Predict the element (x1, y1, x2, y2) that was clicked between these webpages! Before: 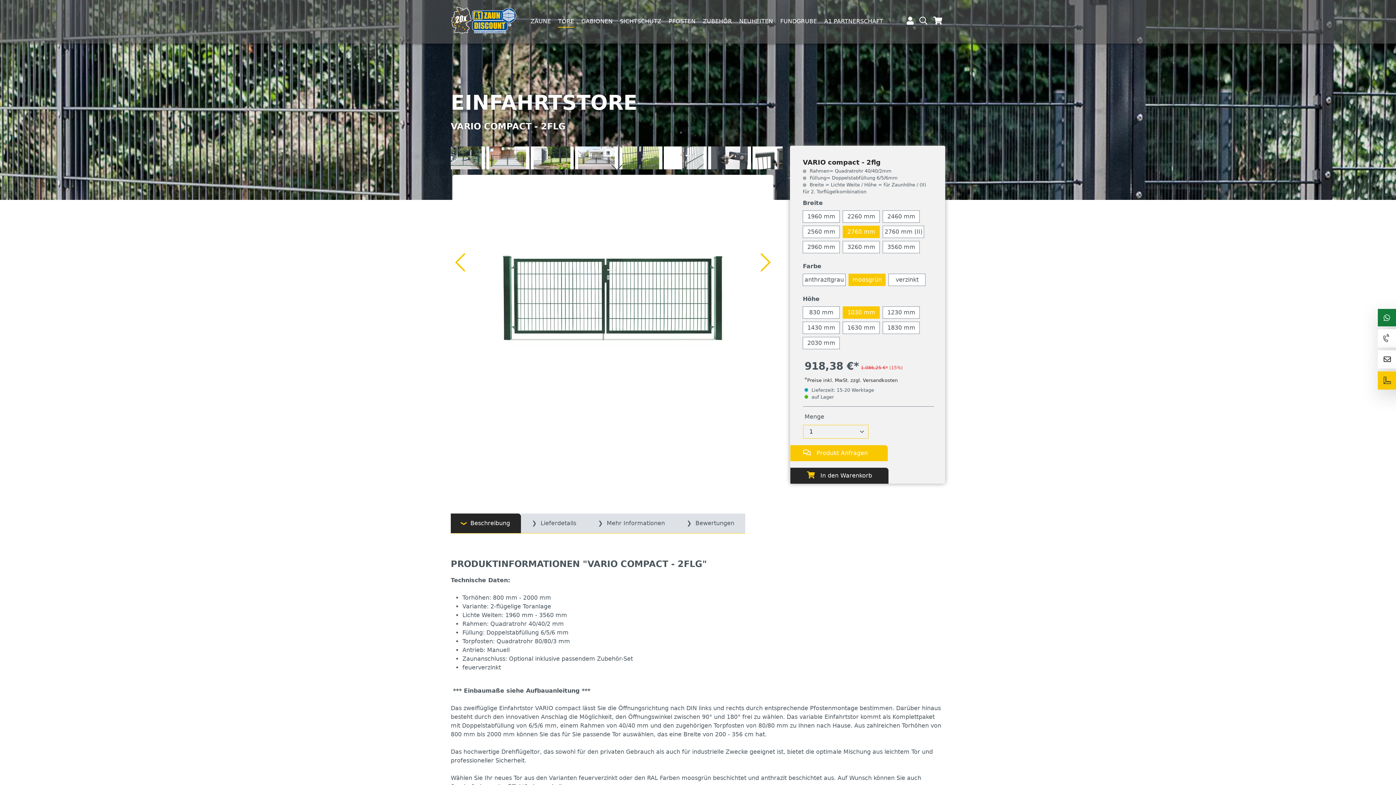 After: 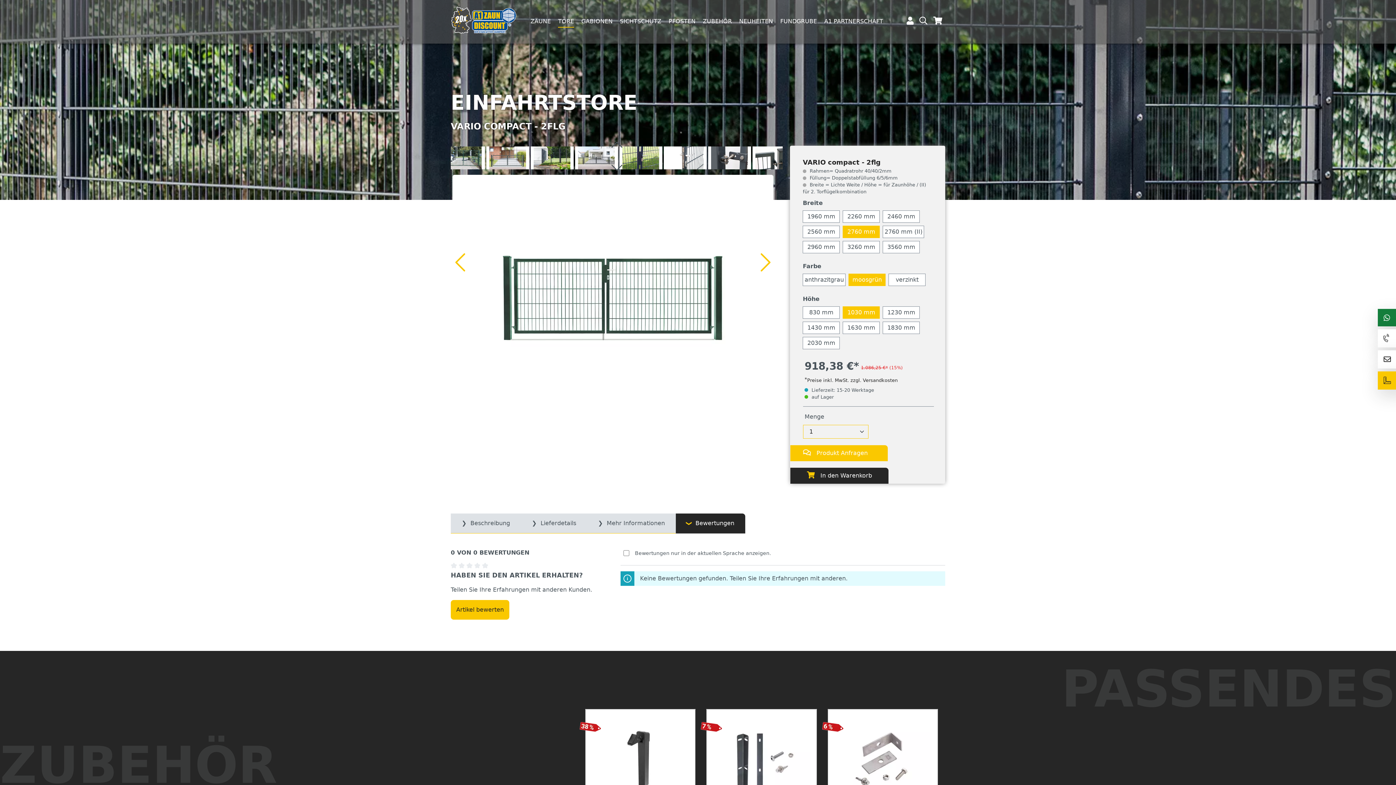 Action: bbox: (676, 513, 745, 533) label:  Bewertungen